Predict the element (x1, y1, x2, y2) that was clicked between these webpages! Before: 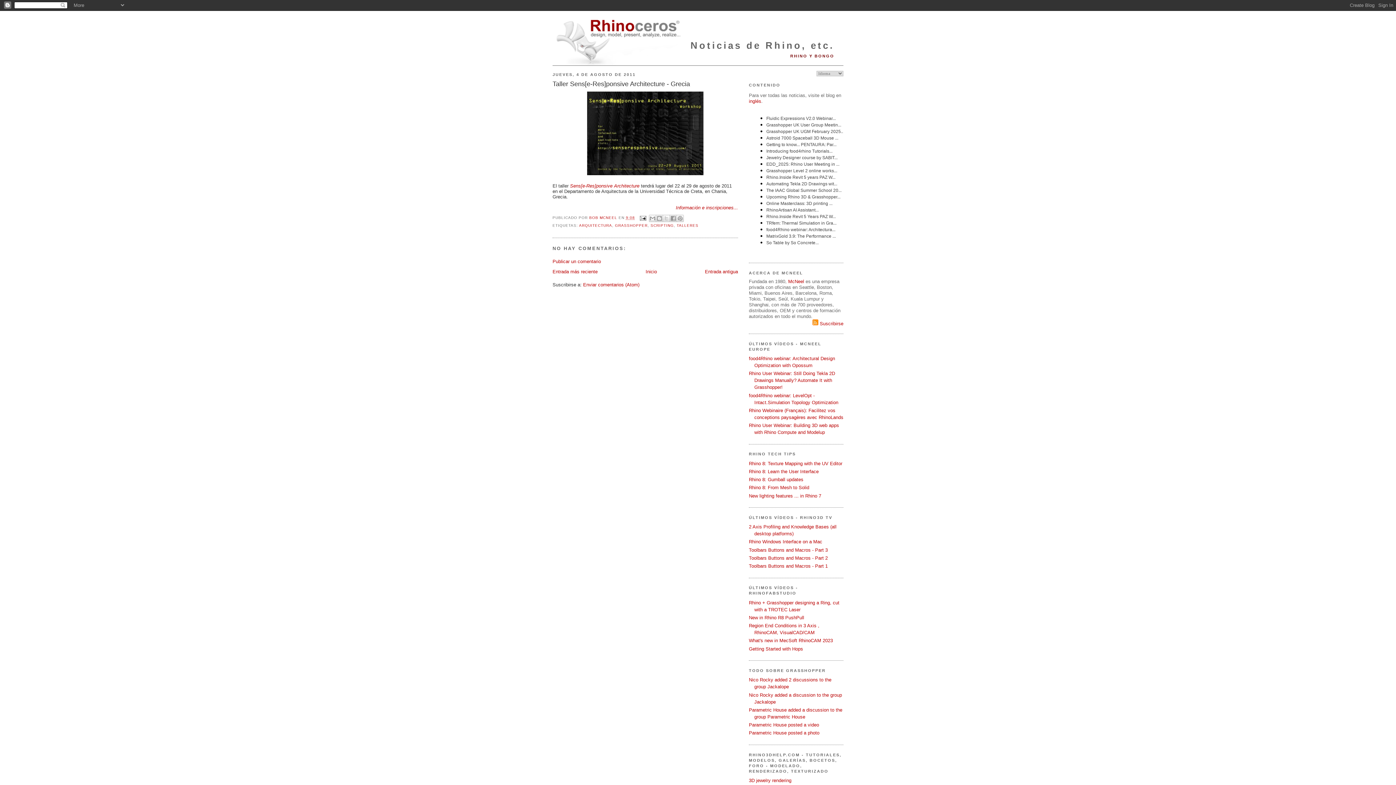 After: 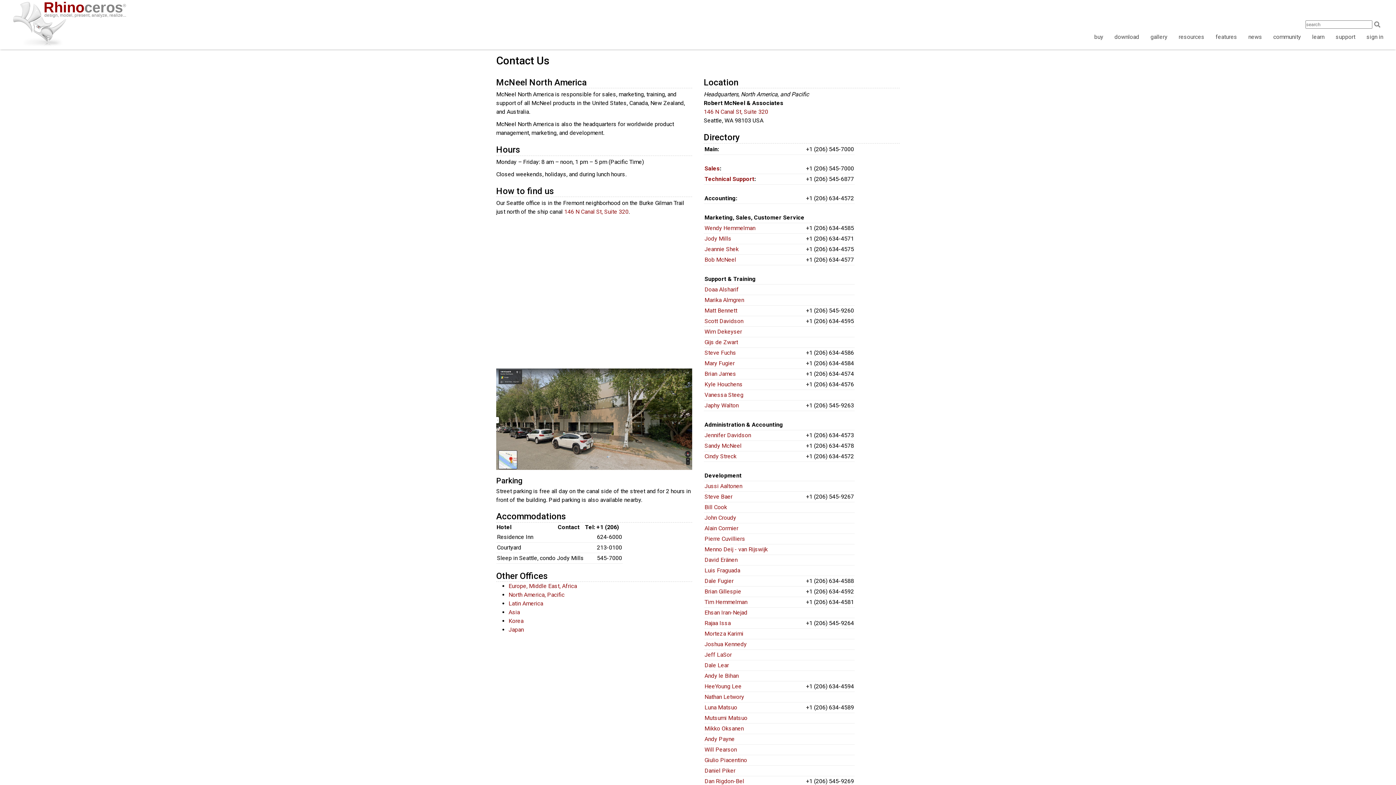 Action: label: McNeel bbox: (788, 278, 804, 284)